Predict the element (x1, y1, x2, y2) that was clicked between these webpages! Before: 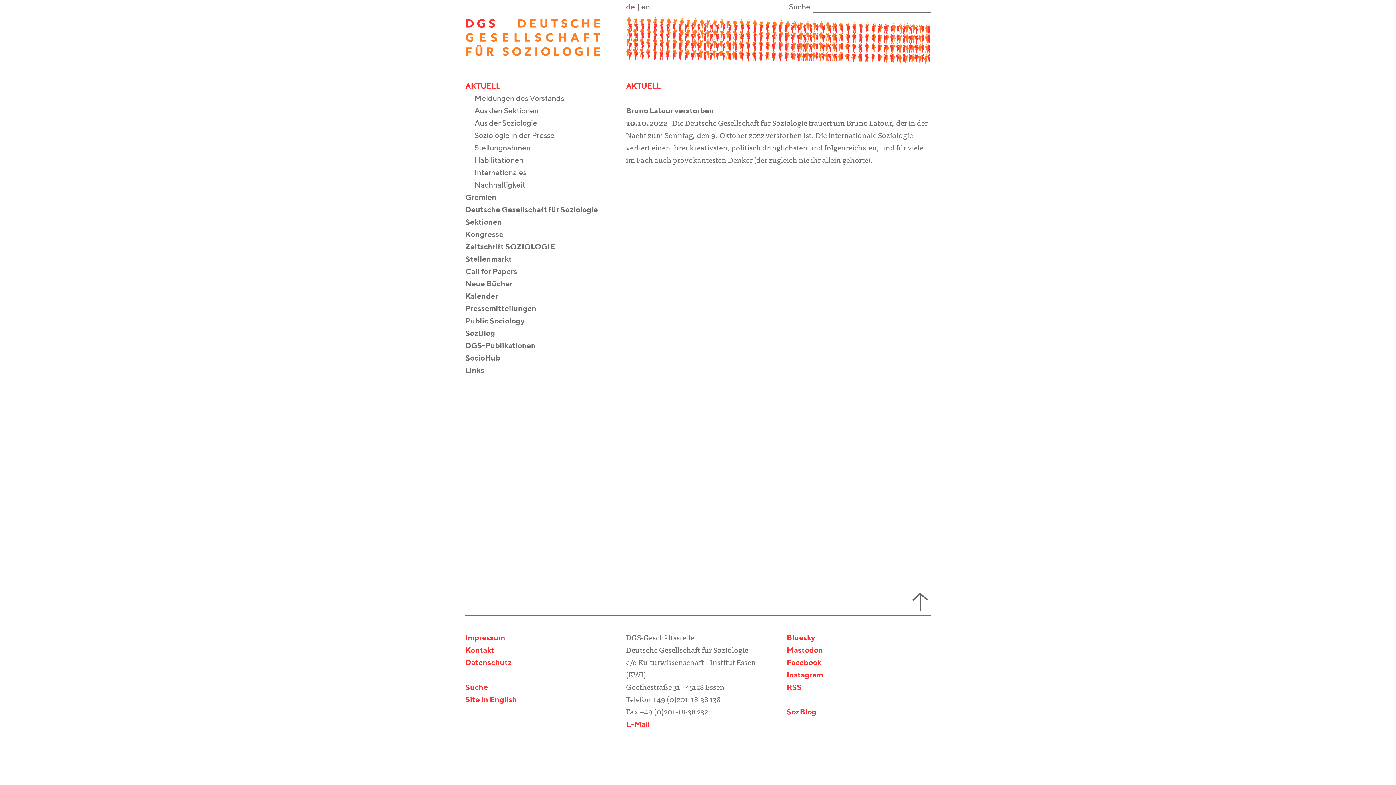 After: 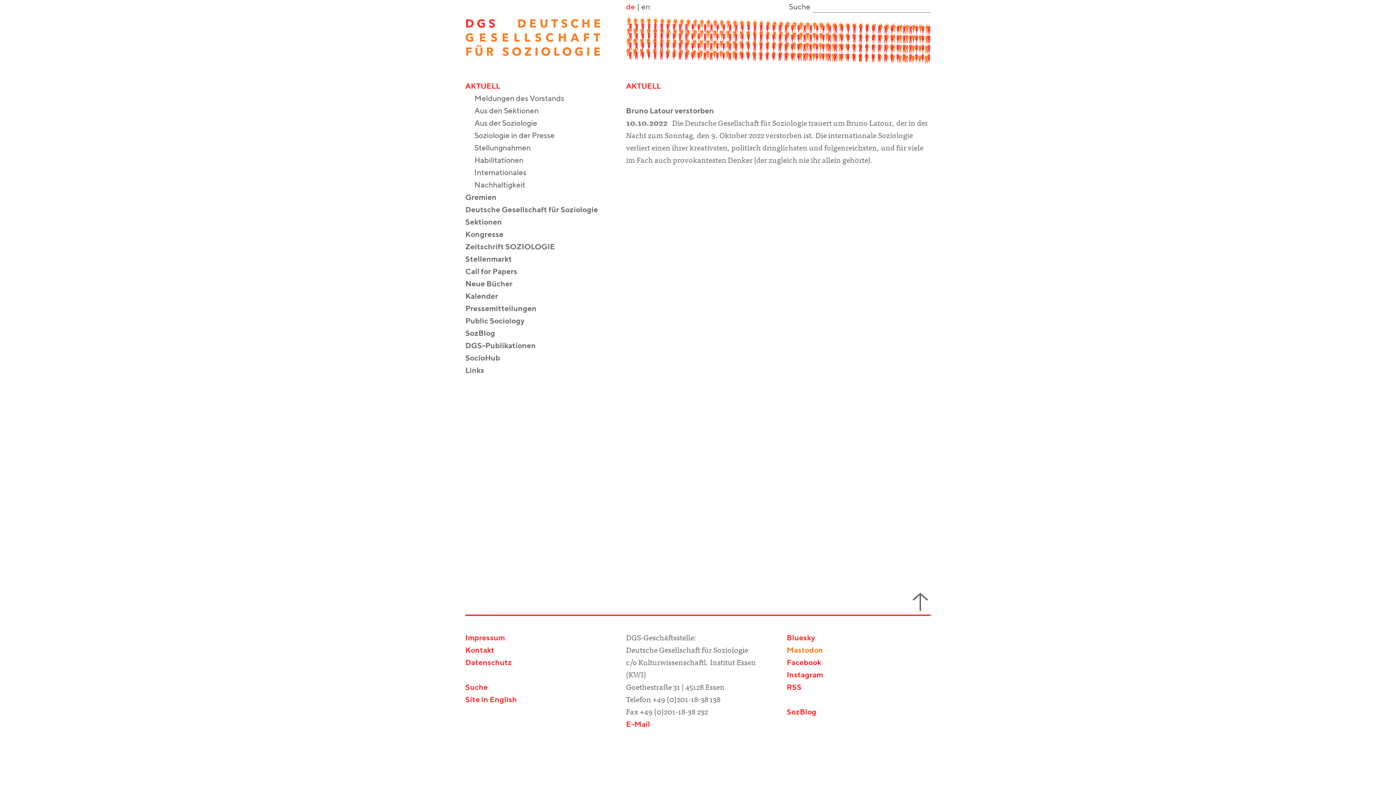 Action: bbox: (786, 645, 823, 657) label: Mastodon